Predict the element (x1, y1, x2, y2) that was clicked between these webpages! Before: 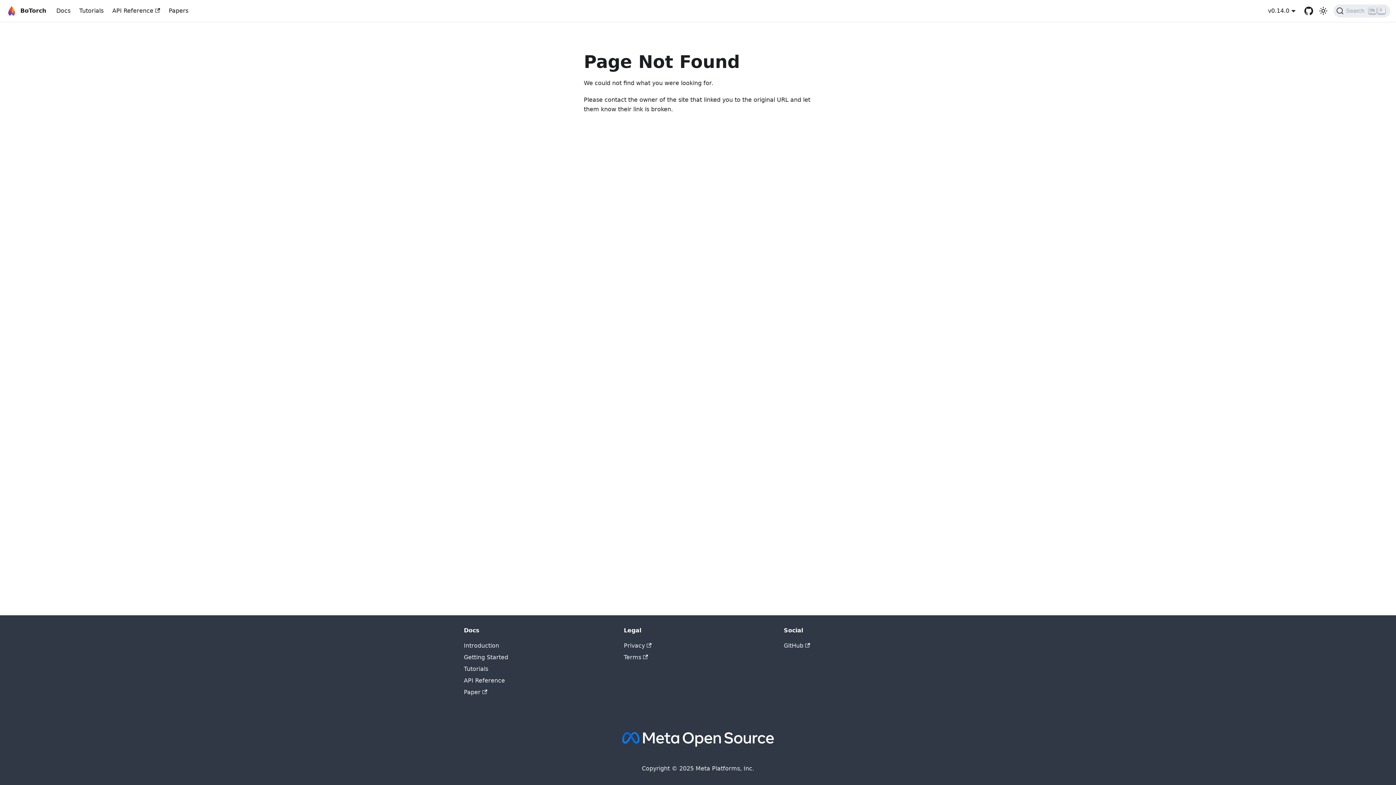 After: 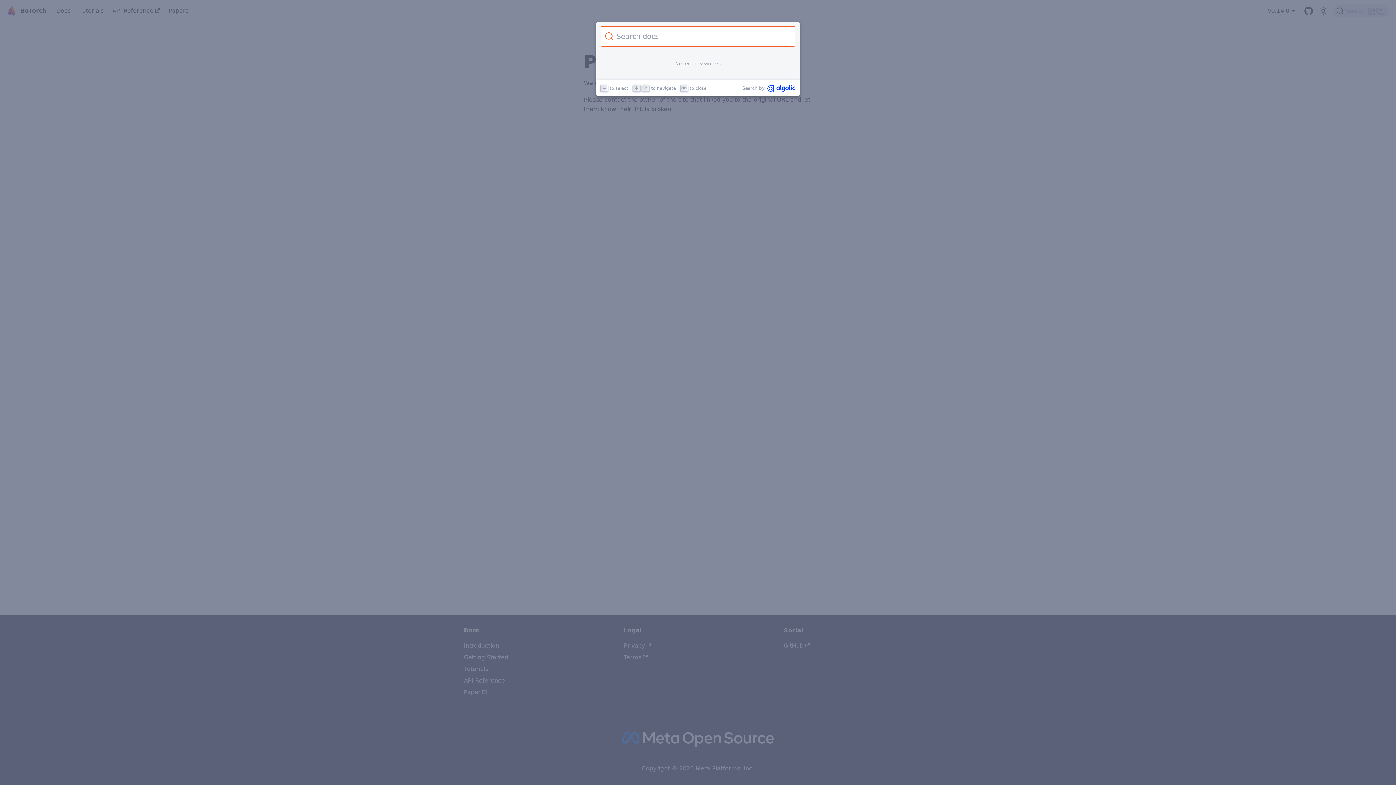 Action: label: Search (Ctrl+K) bbox: (1333, 4, 1390, 17)